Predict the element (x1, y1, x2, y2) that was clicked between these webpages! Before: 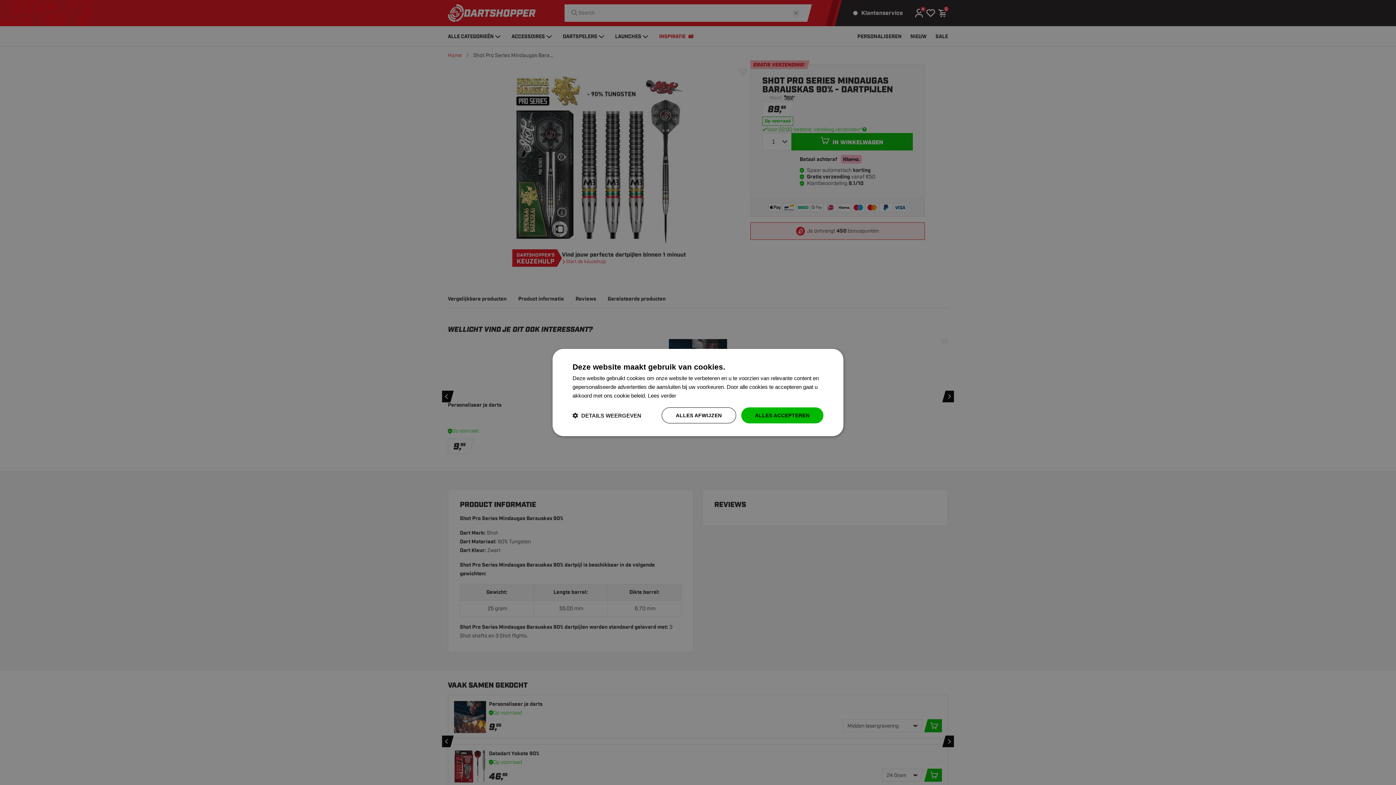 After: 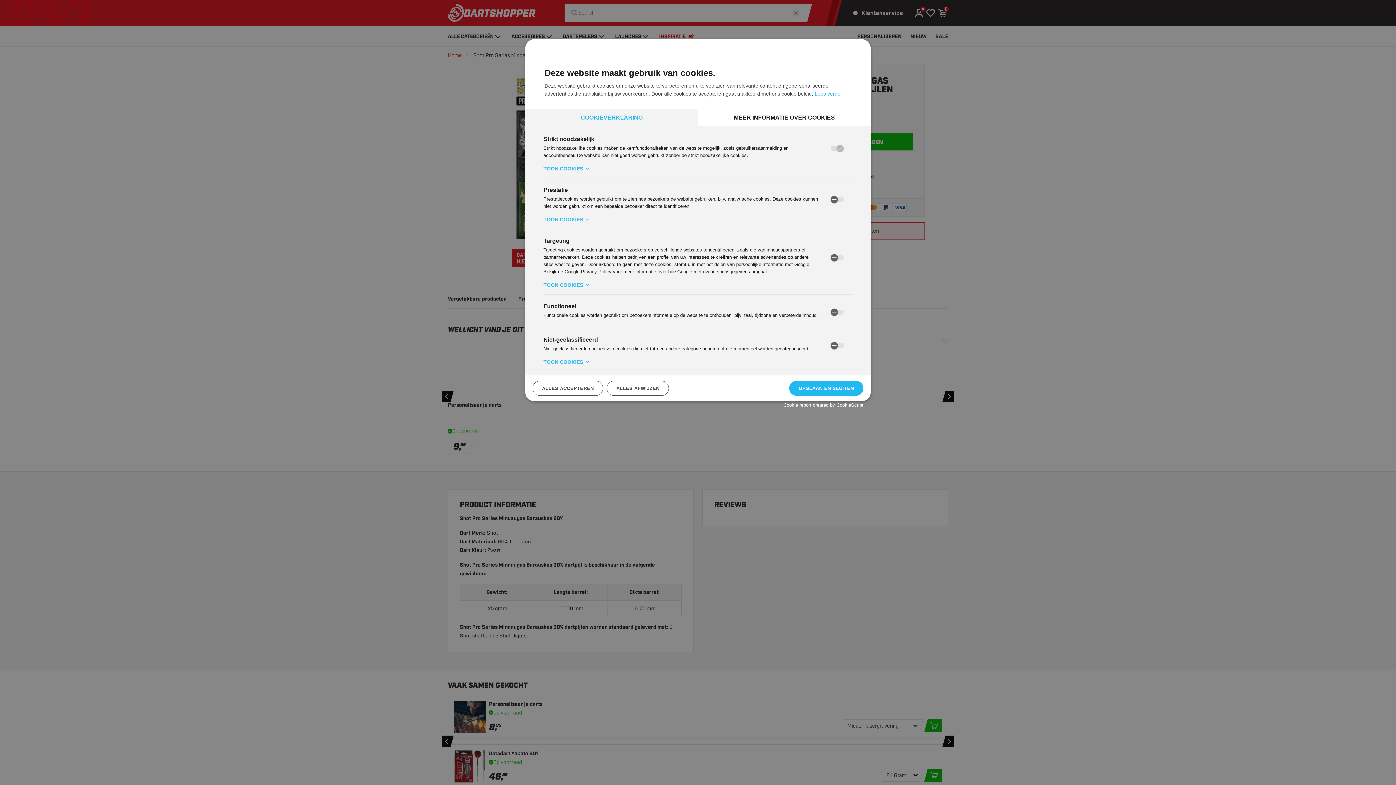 Action: bbox: (572, 412, 641, 419) label:  DETAILS WEERGEVEN